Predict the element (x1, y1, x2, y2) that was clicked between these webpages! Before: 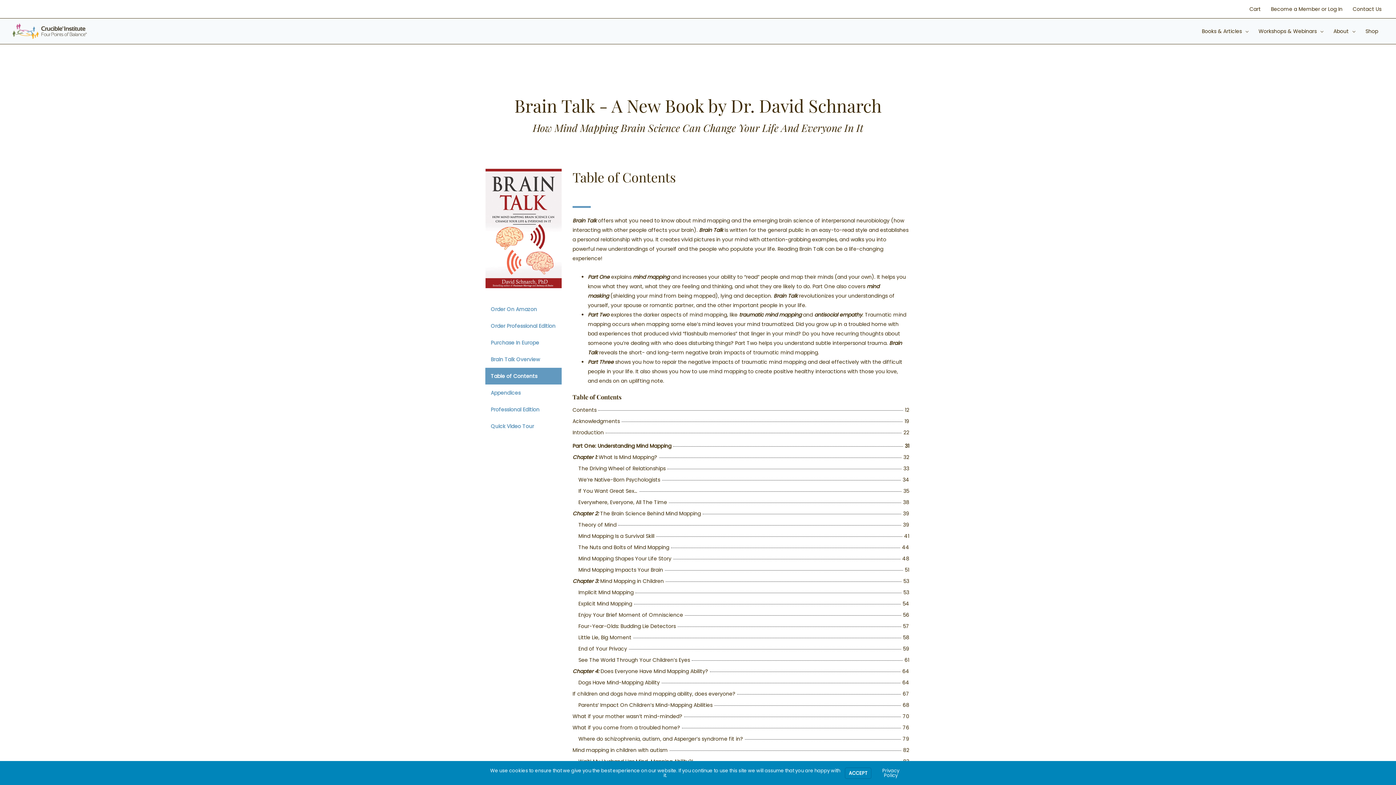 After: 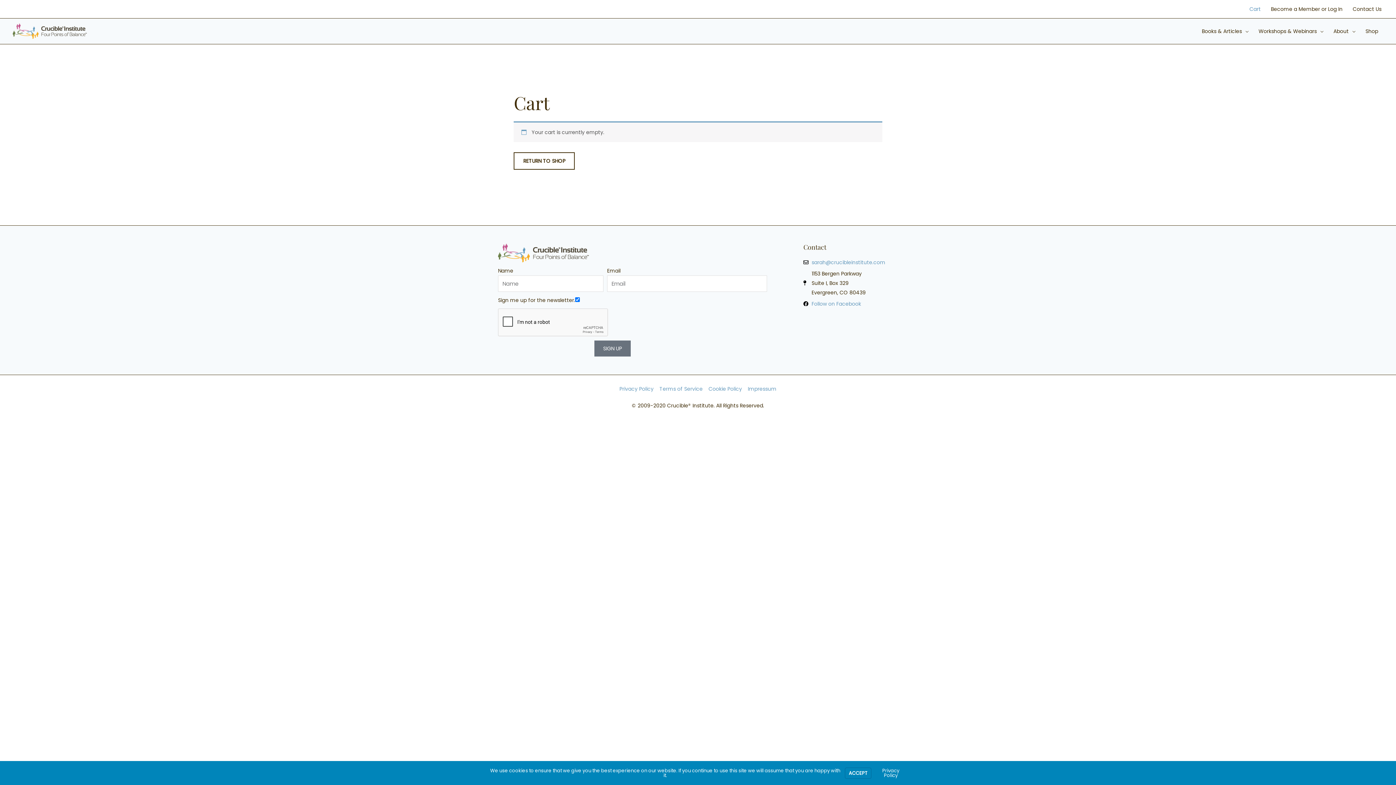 Action: bbox: (1244, 3, 1266, 14) label: Cart